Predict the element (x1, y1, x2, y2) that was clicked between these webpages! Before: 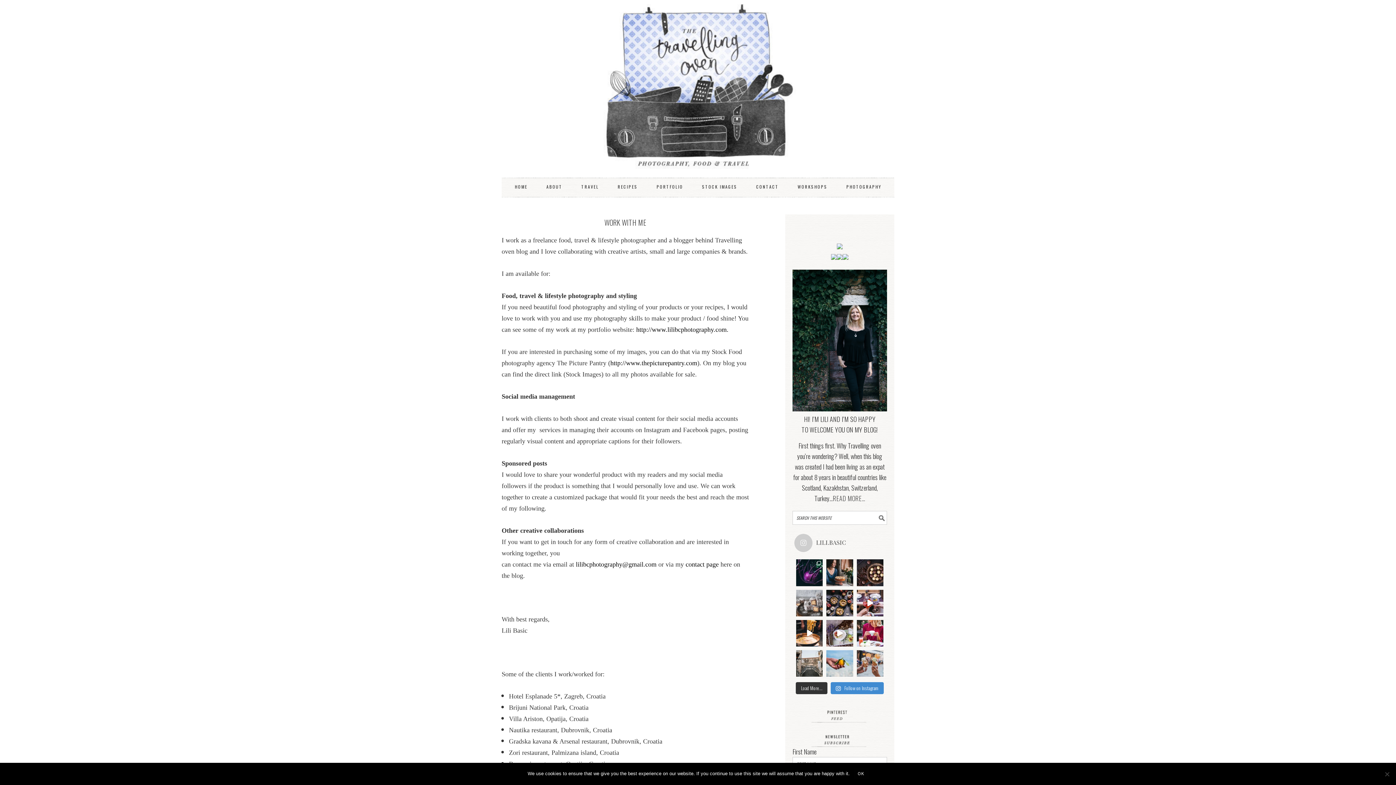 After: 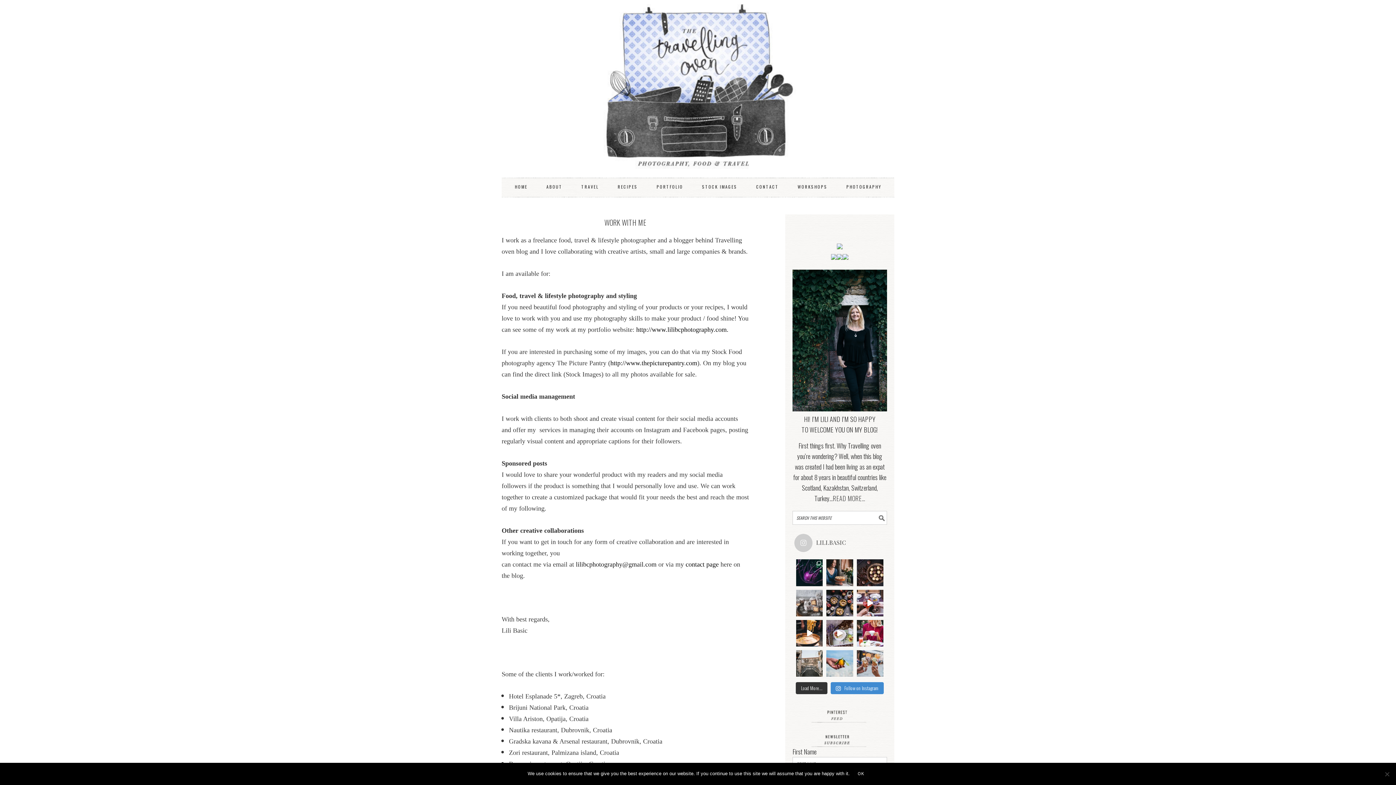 Action: label: lilibcphotography@gmail.com bbox: (576, 561, 656, 568)